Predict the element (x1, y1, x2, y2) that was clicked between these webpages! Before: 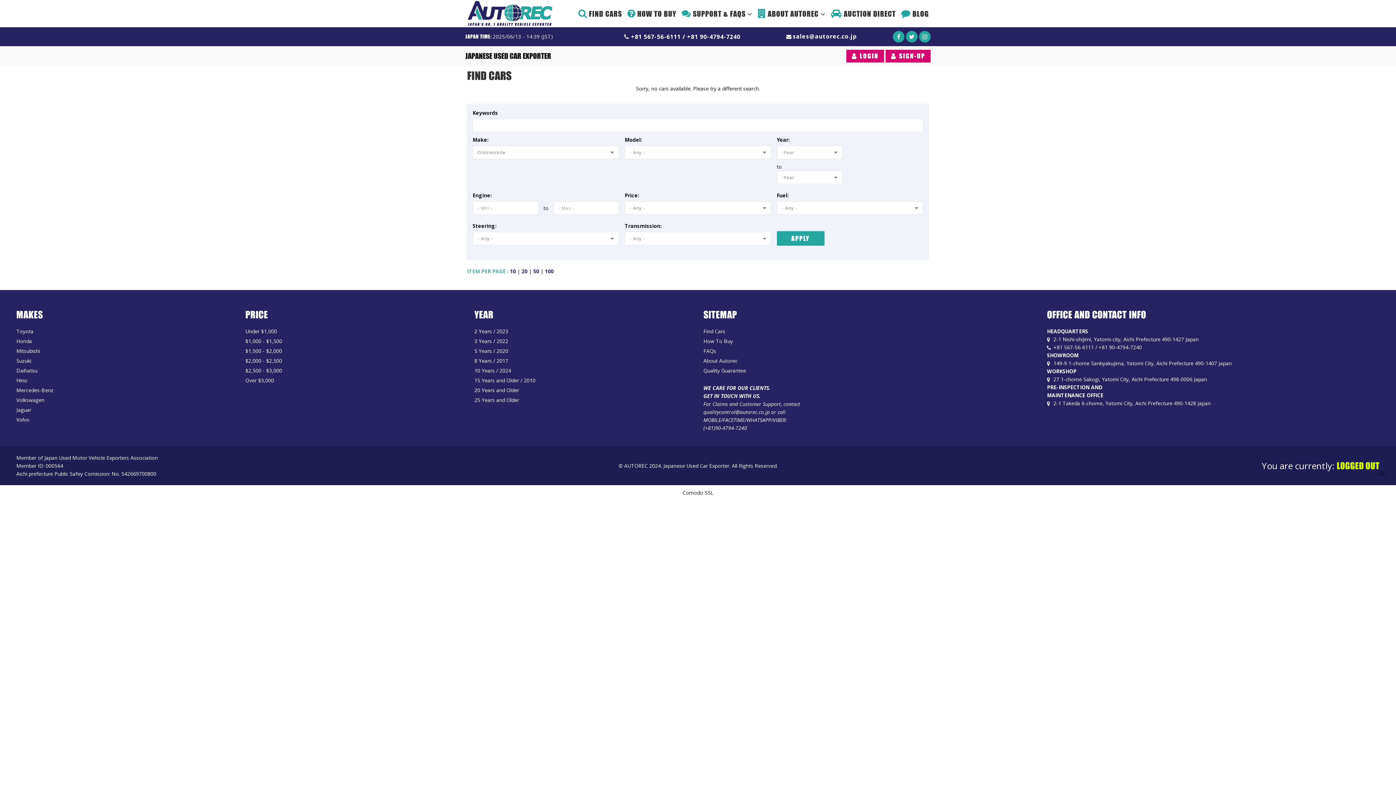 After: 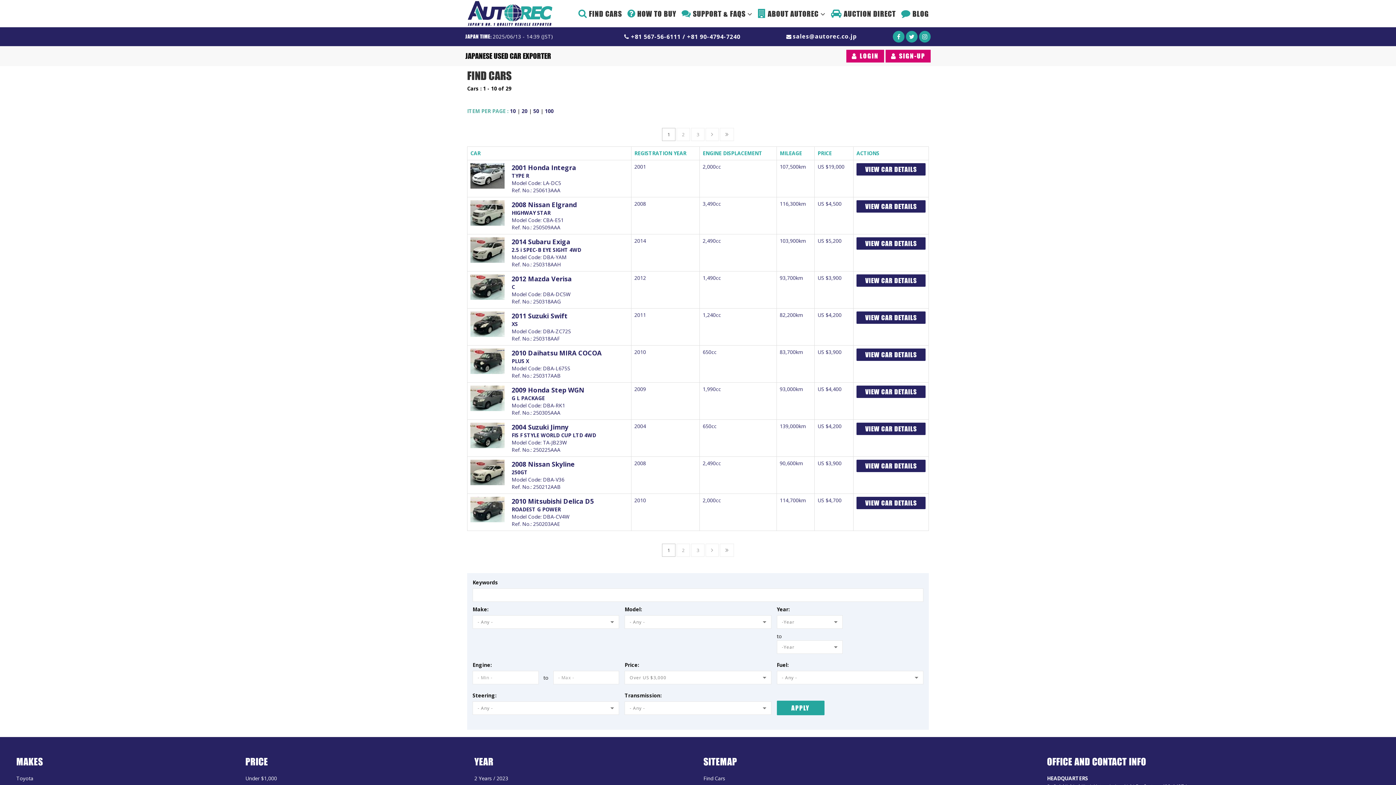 Action: bbox: (245, 377, 274, 384) label: Over $3,000